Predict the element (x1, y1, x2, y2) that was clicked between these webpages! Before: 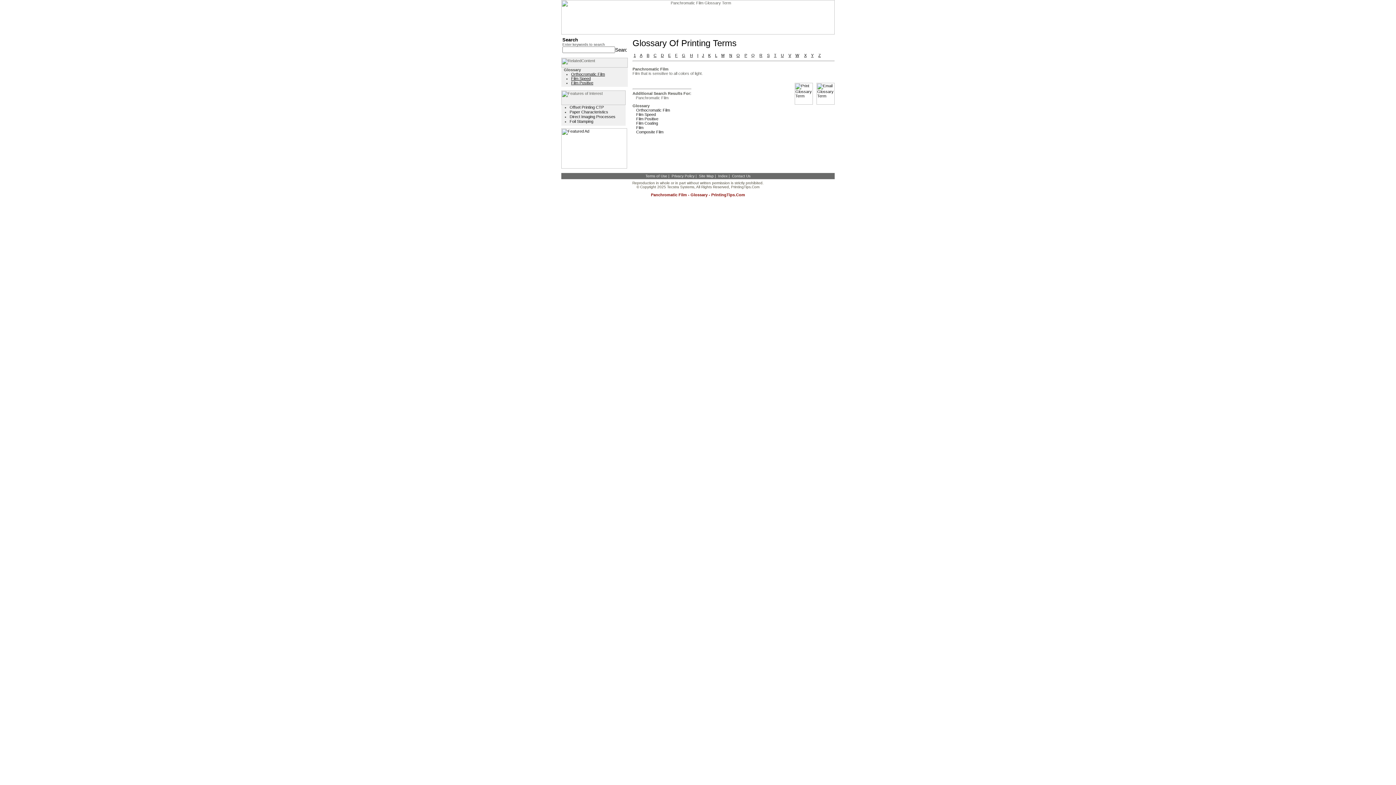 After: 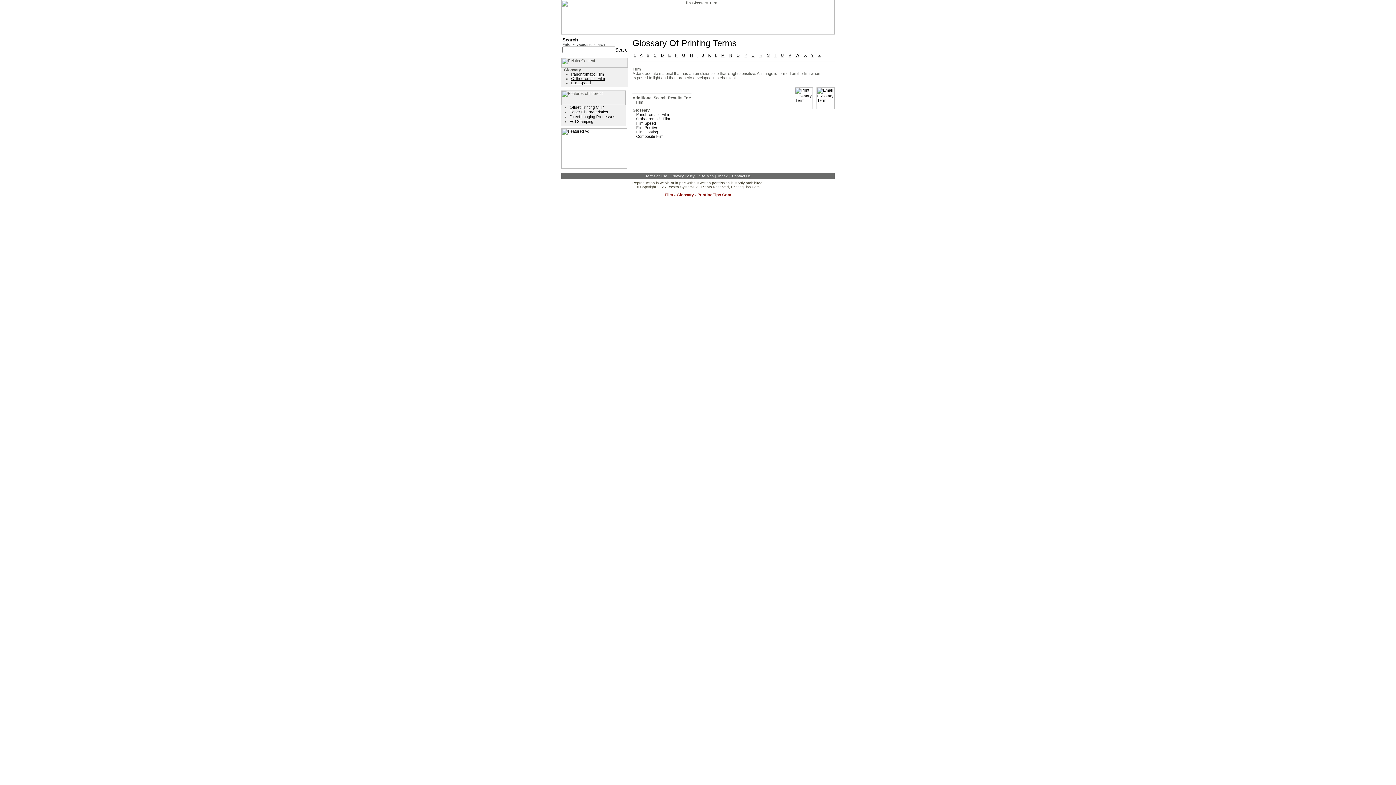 Action: label: Film bbox: (636, 125, 643, 129)